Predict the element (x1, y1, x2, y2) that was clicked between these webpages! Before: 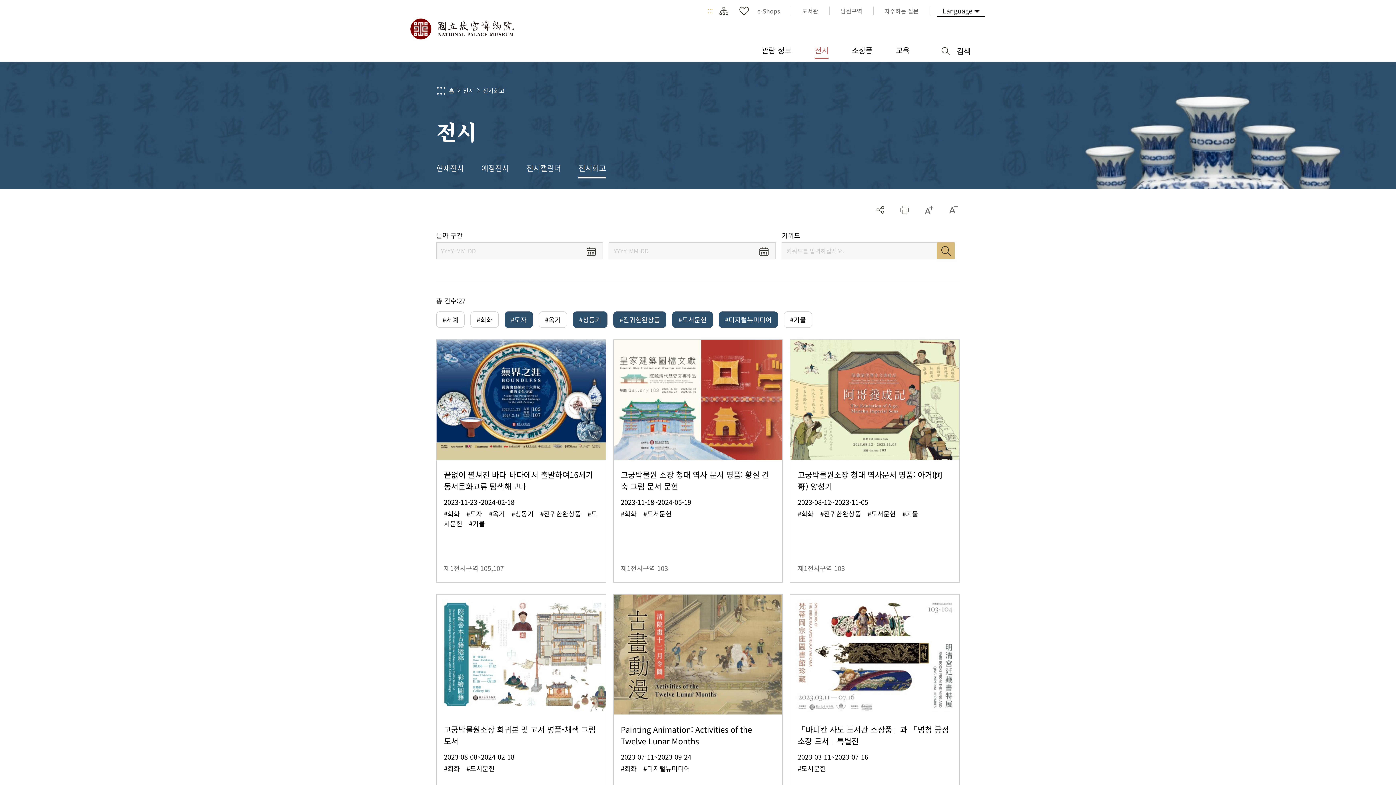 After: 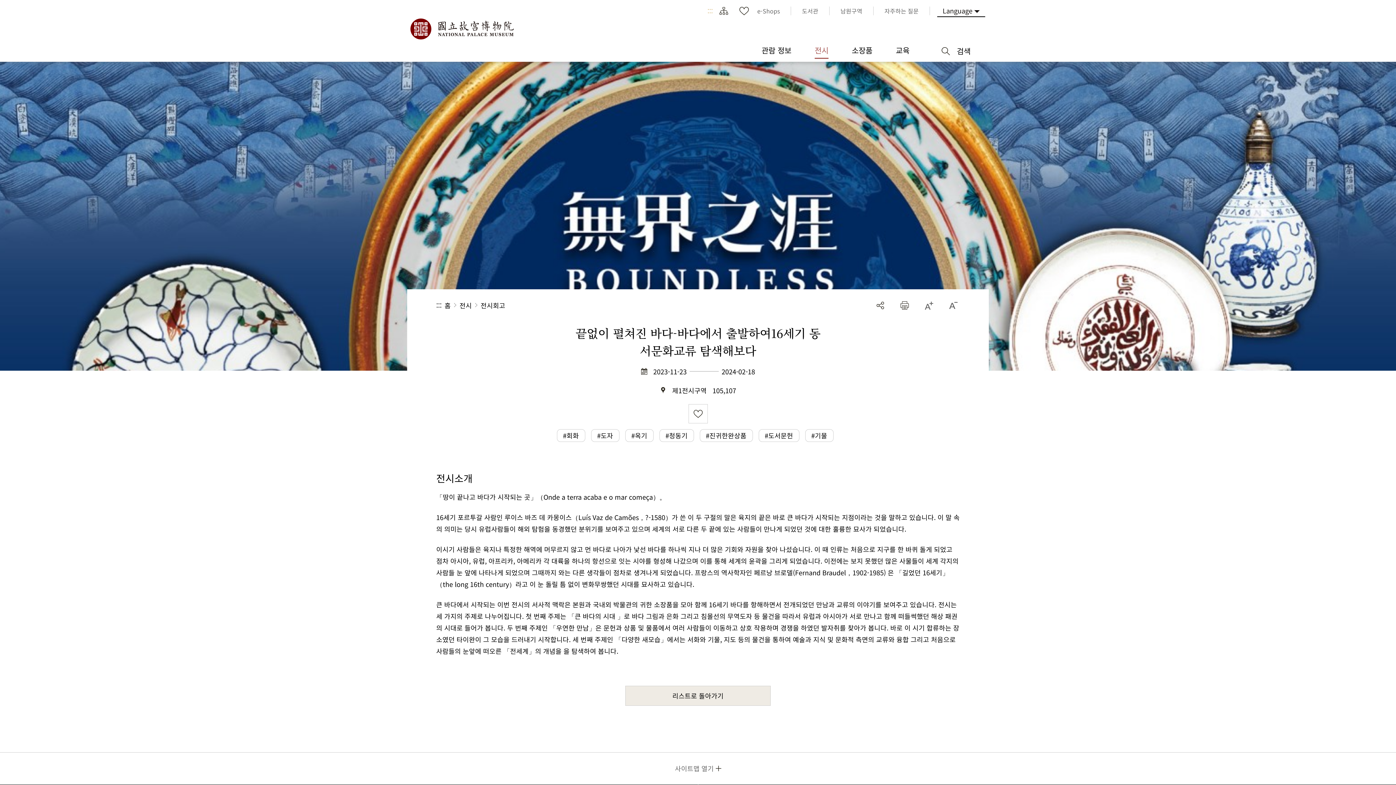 Action: bbox: (436, 339, 606, 582) label: 끝없이 펼쳐진 바다-바다에서 출발하여16세기 동서문화교류 탐색해보다
2023-11-23~2024-02-18
#회화　#도자　#옥기　#청동기　#진귀한완상품　#도서문헌　#기물　
제1전시구역 105,107